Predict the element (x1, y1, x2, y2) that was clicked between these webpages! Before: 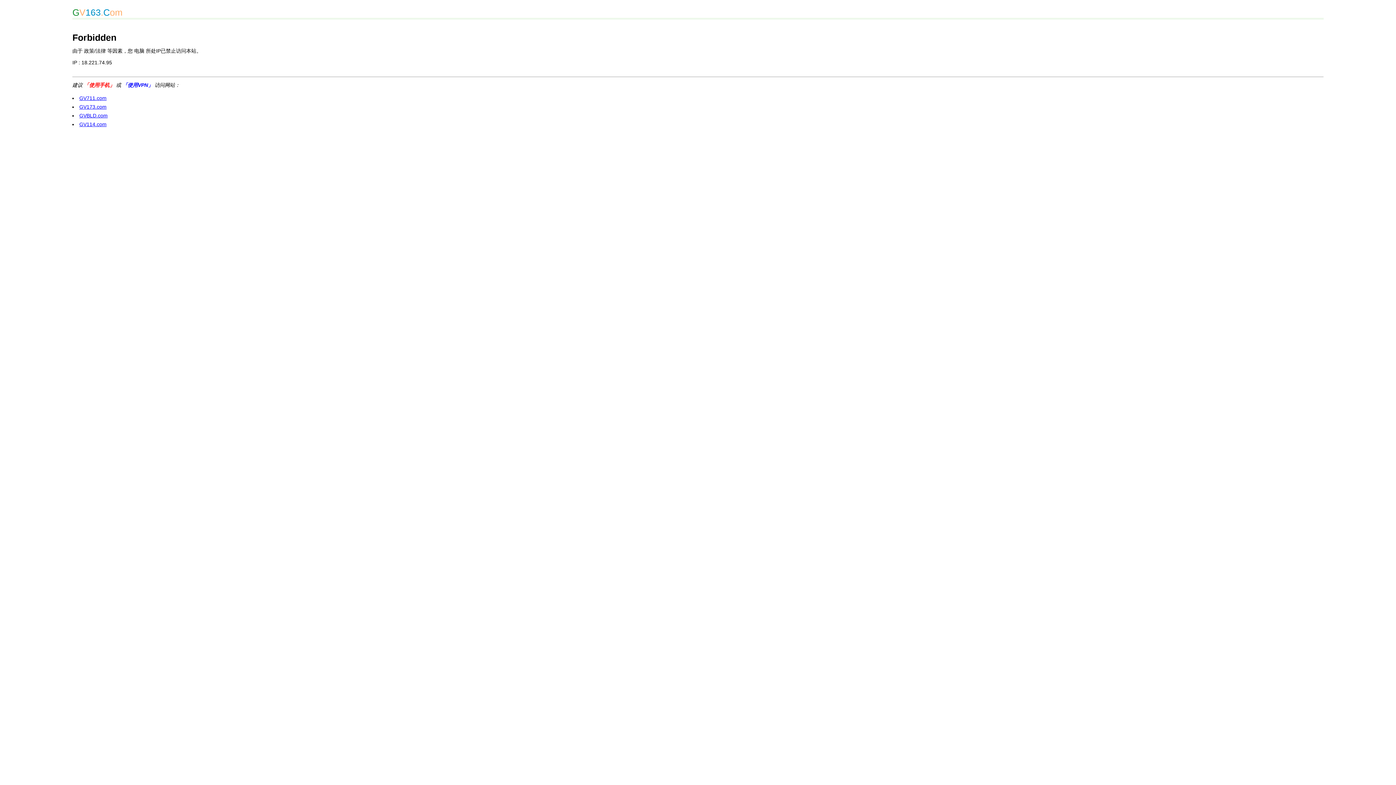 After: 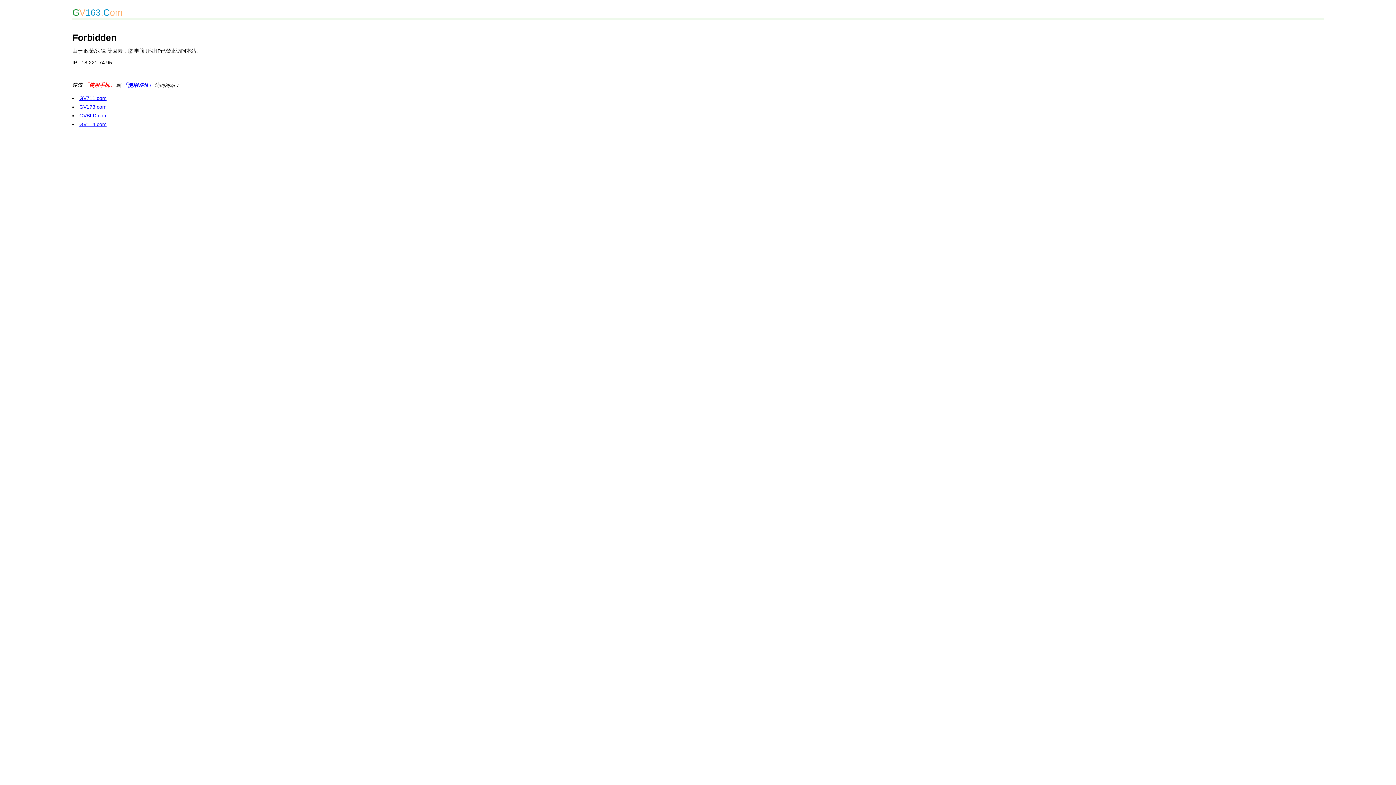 Action: bbox: (79, 112, 107, 118) label: GVBLD.com